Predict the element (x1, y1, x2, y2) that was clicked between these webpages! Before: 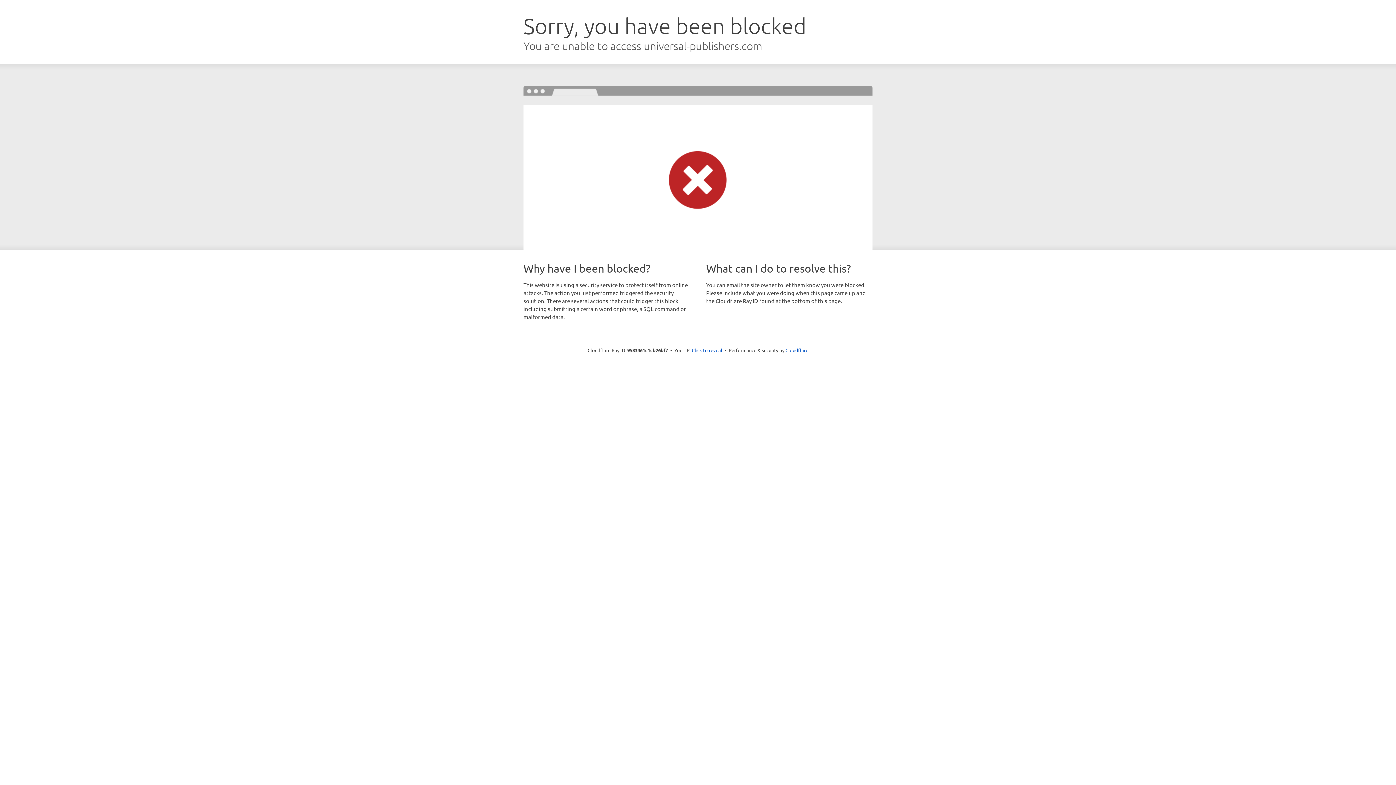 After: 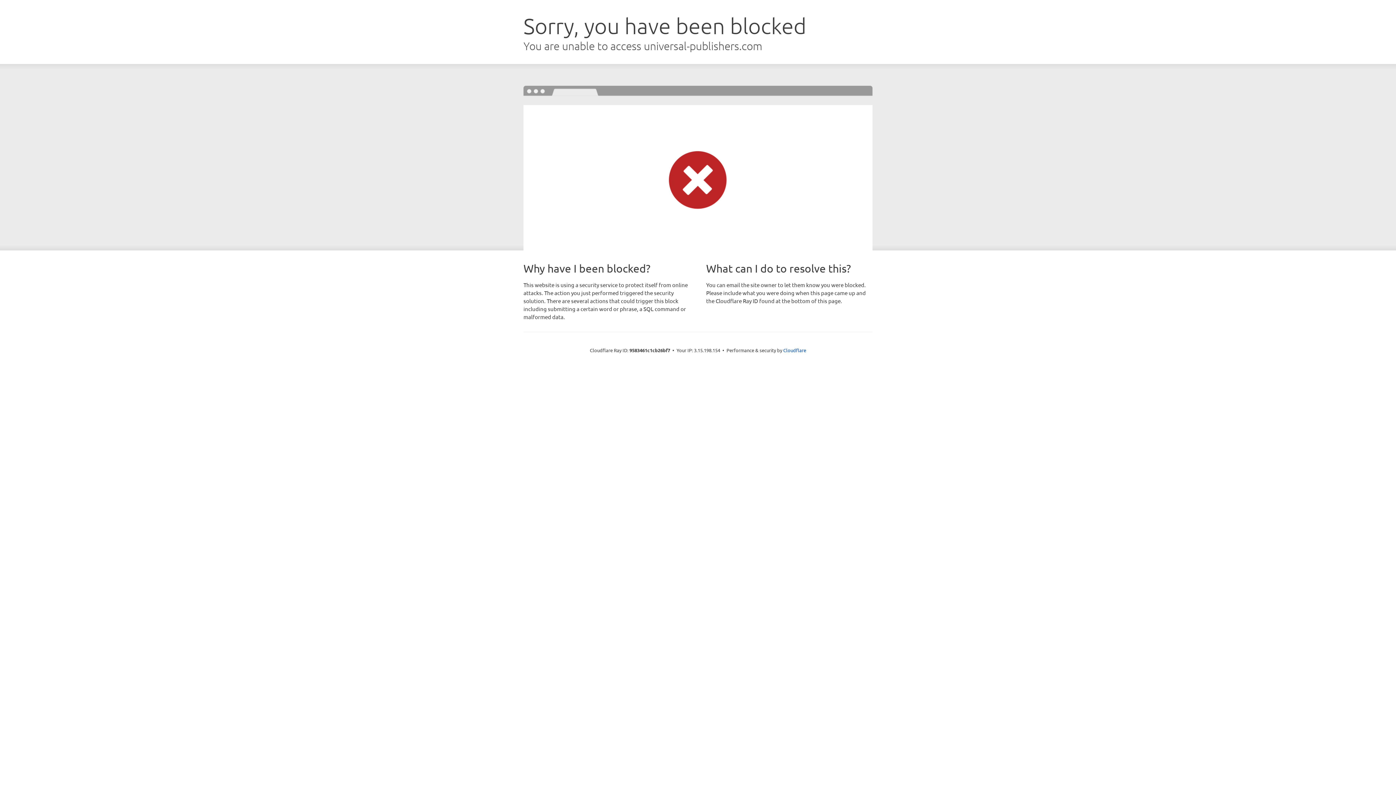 Action: label: Click to reveal bbox: (692, 346, 722, 353)